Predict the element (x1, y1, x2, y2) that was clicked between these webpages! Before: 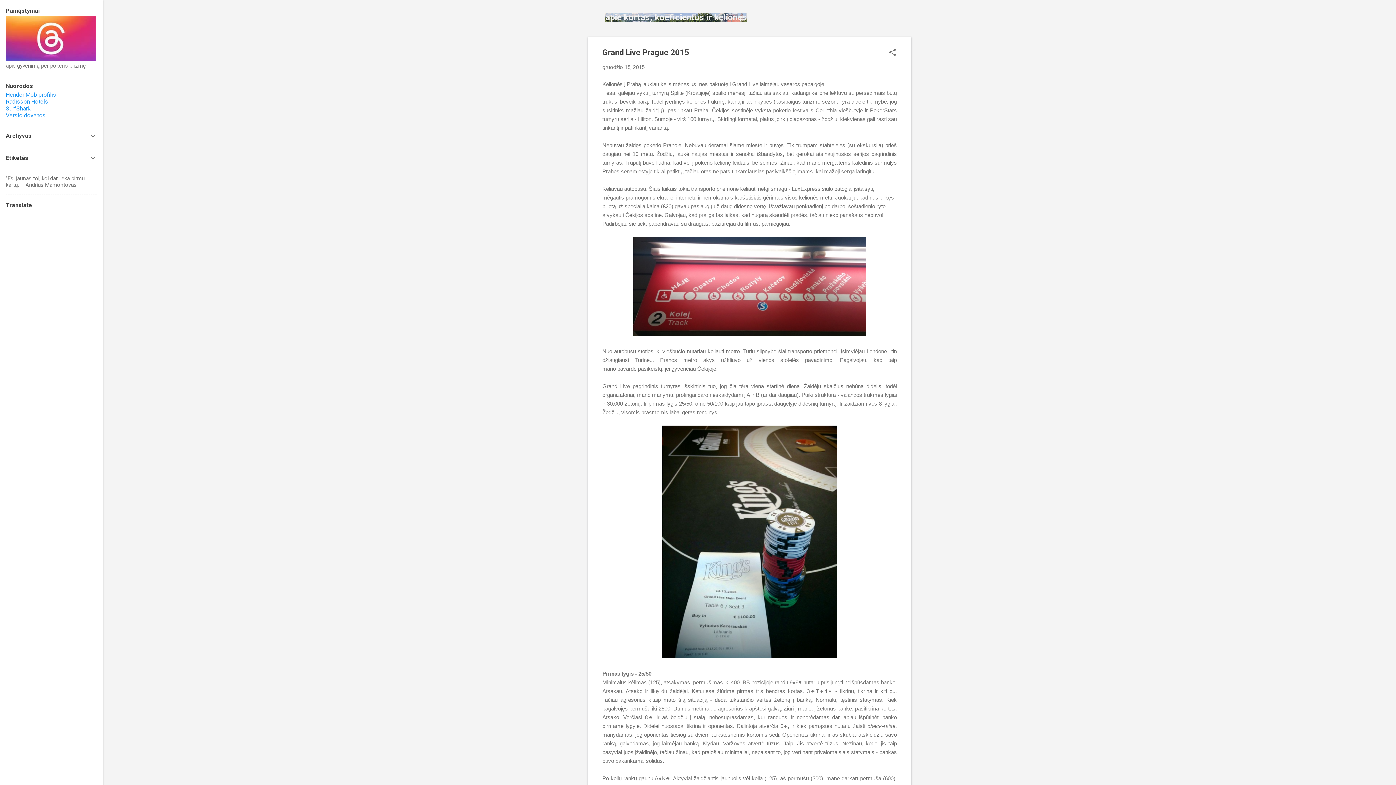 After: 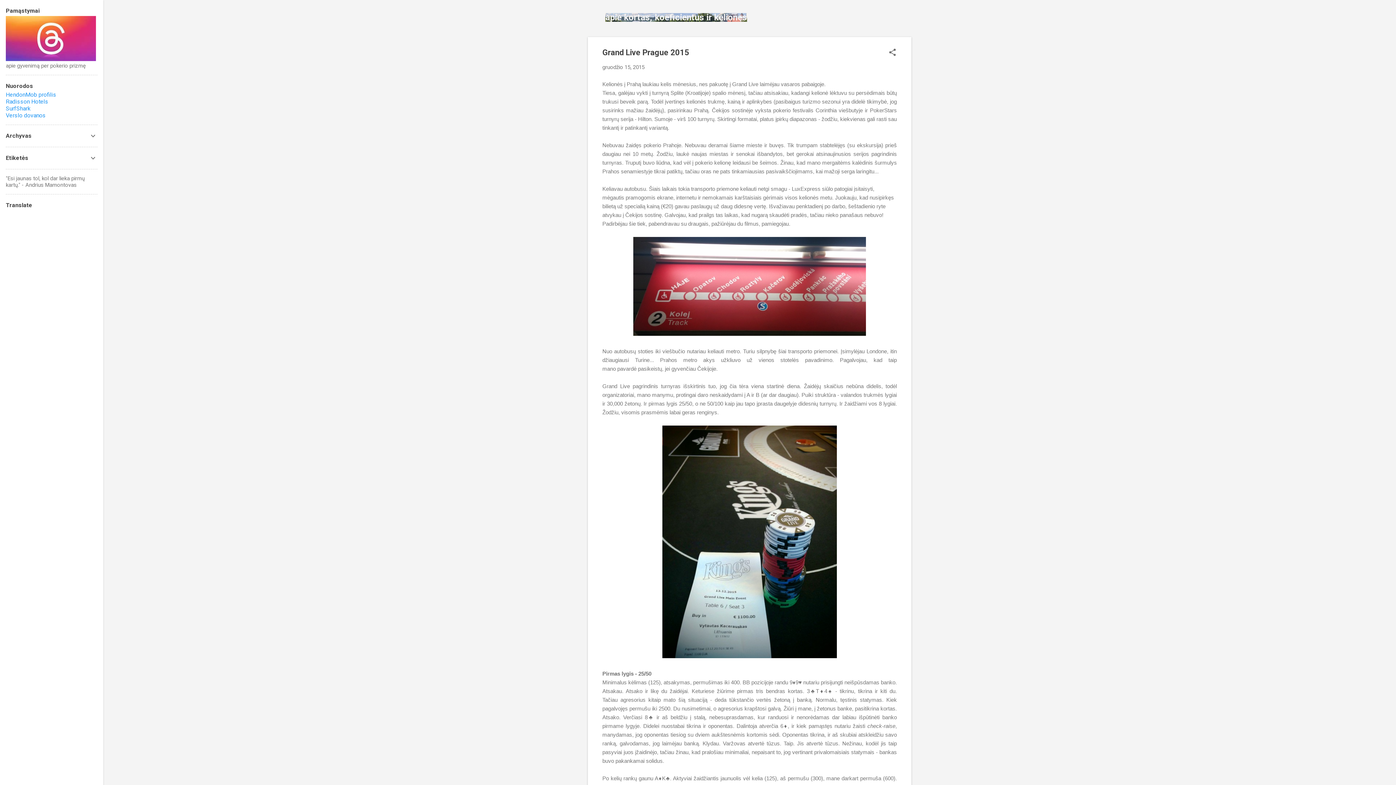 Action: label: gruodžio 15, 2015 bbox: (602, 64, 644, 70)